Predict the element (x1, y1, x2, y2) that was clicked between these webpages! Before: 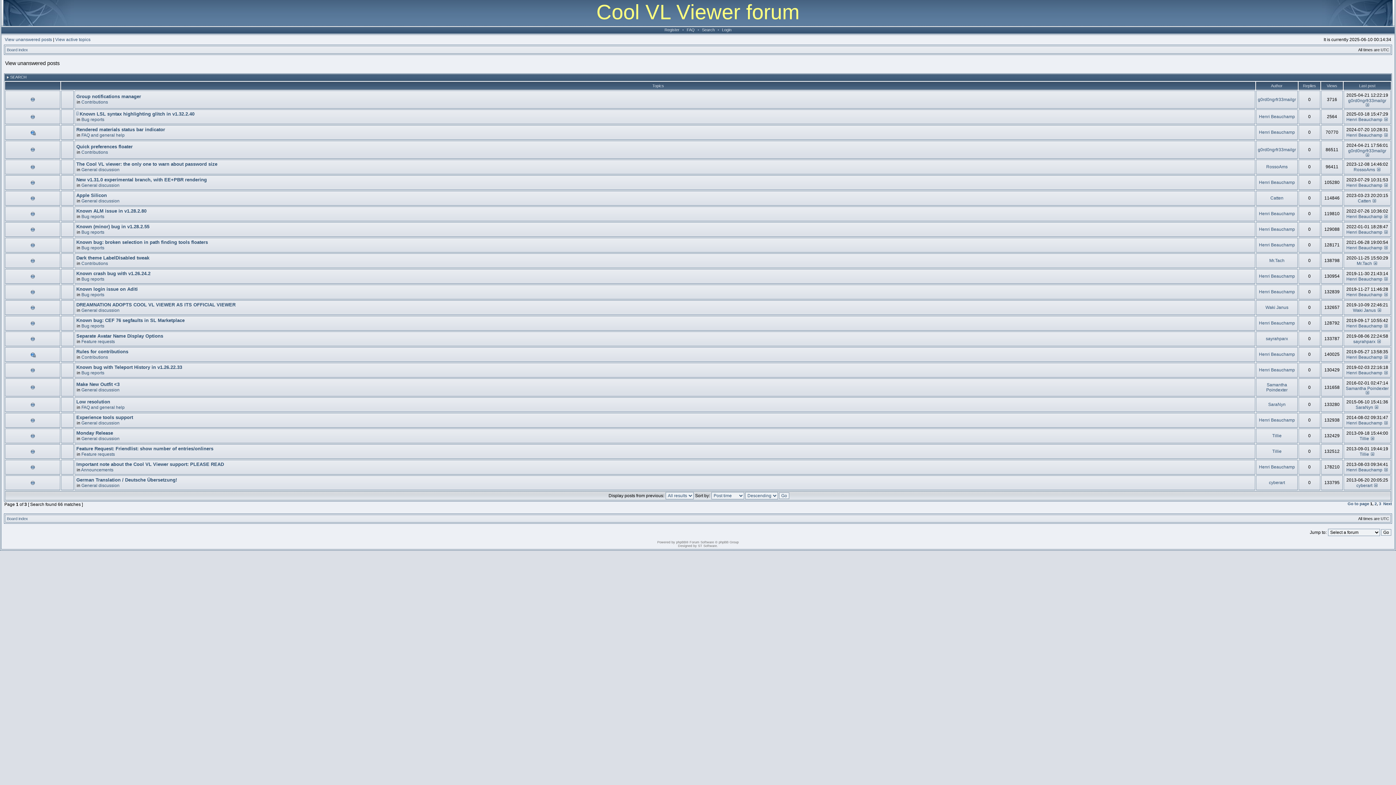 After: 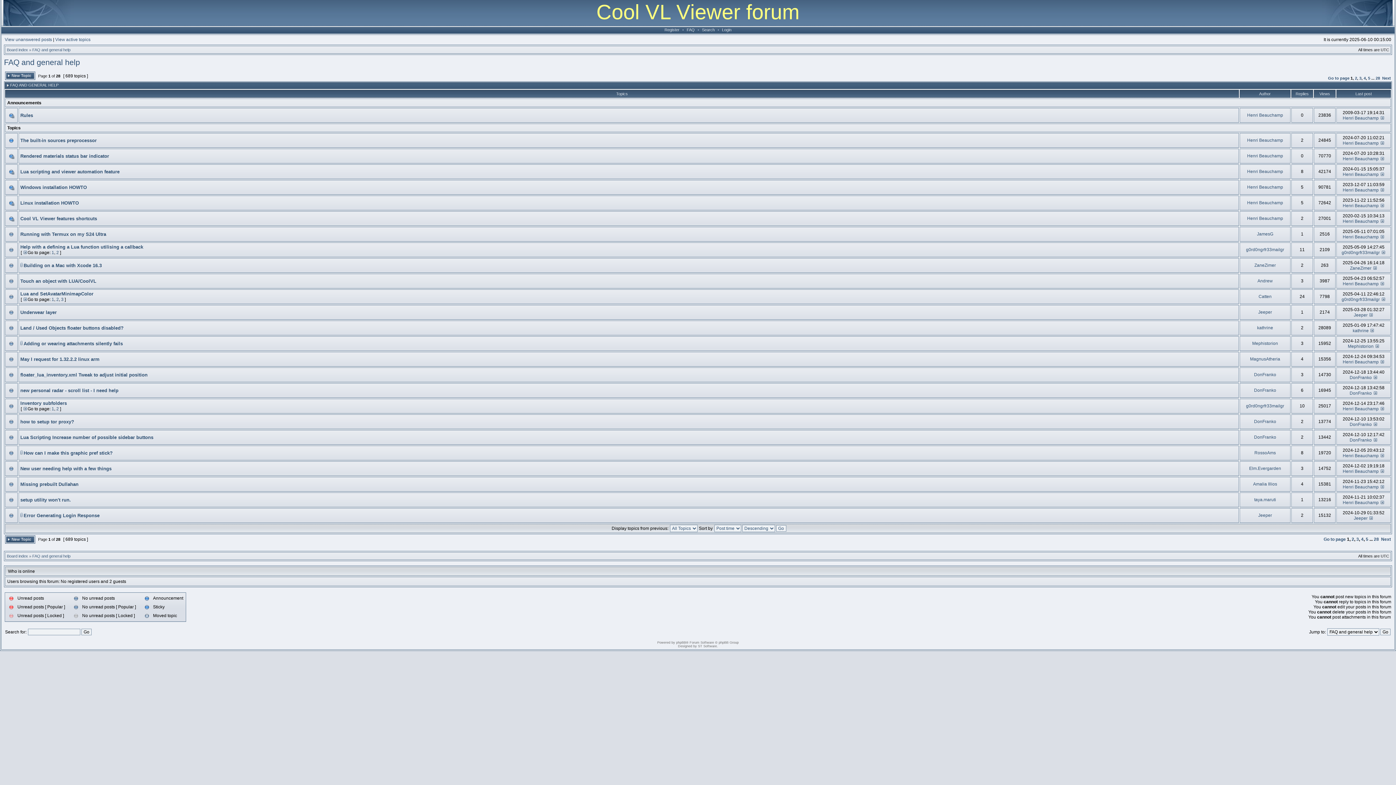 Action: bbox: (81, 132, 124, 137) label: FAQ and general help